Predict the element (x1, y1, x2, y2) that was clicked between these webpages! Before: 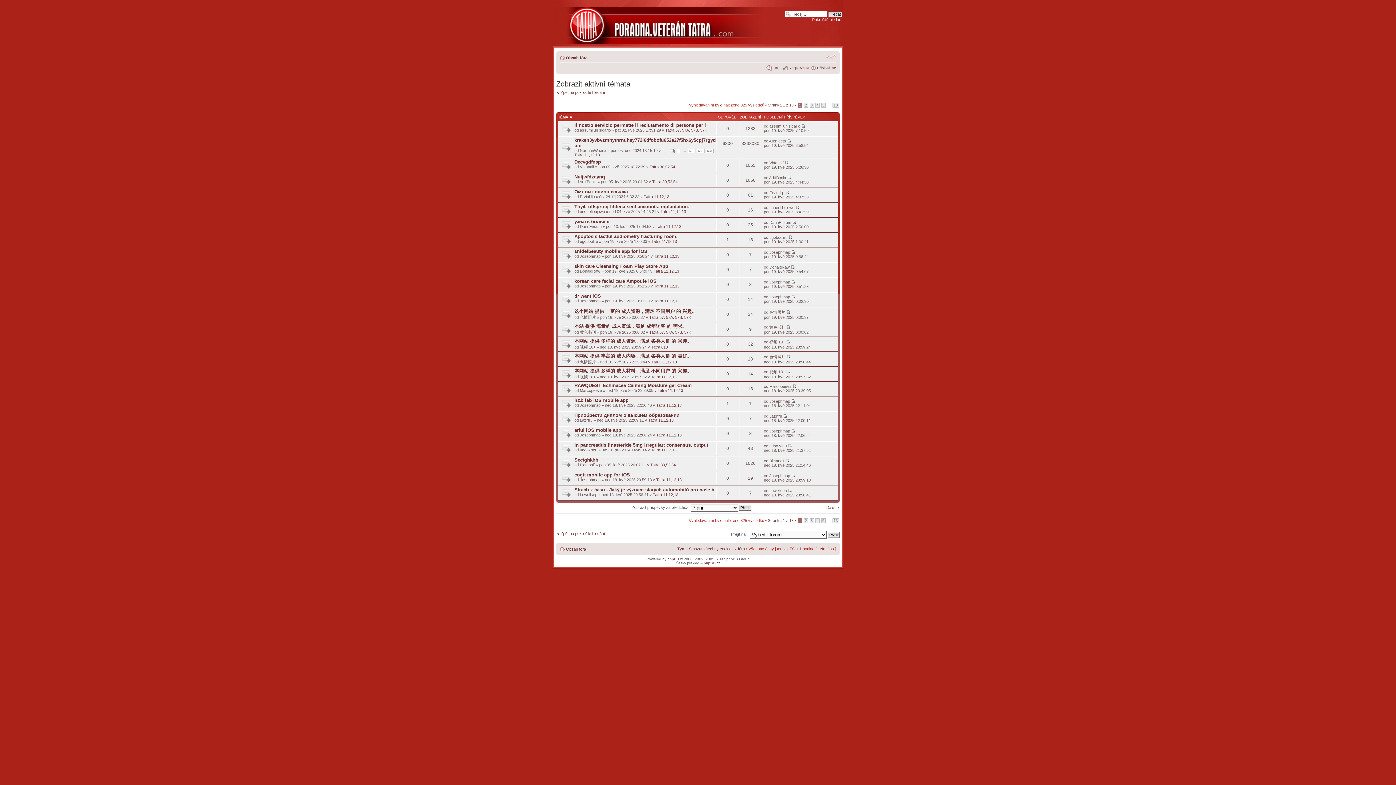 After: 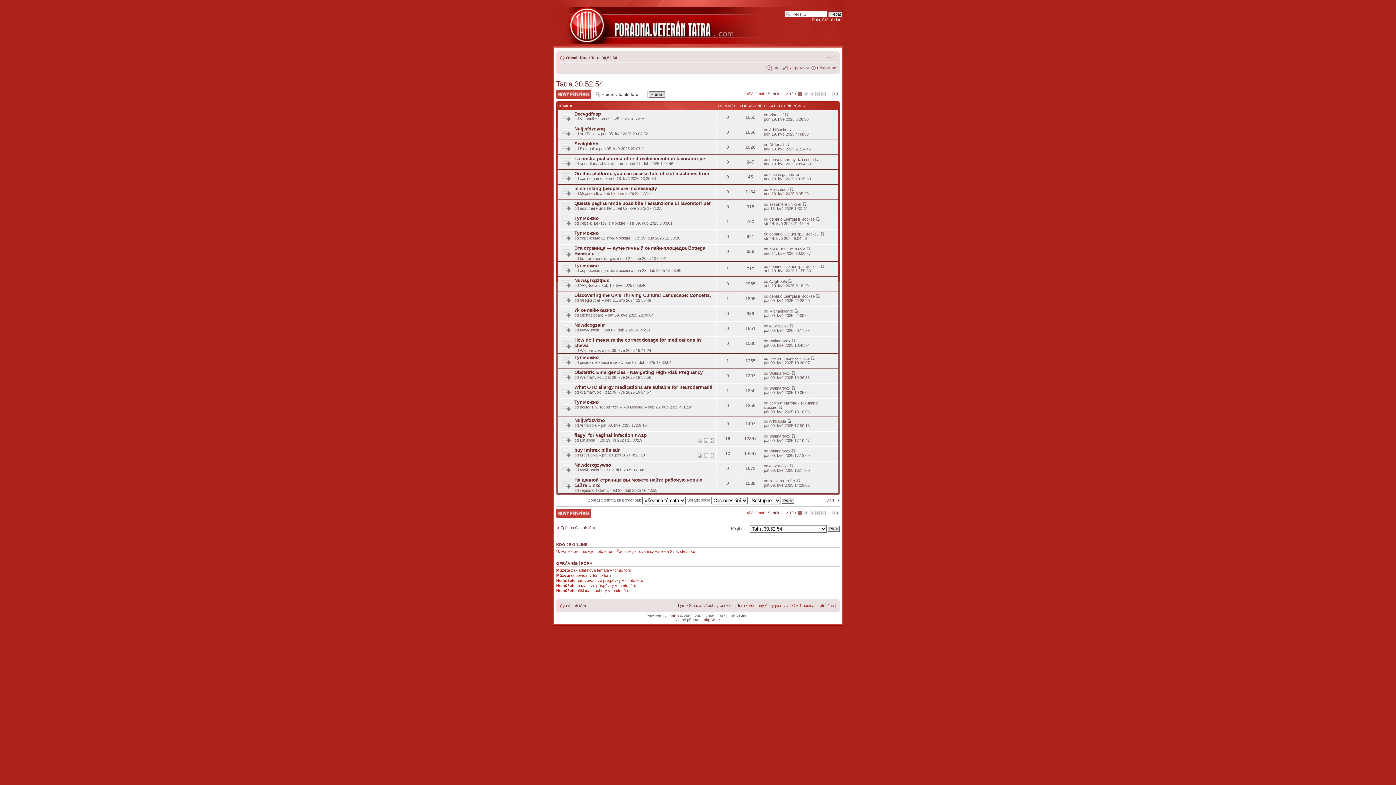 Action: bbox: (650, 462, 676, 467) label: Tatra 30,52,54